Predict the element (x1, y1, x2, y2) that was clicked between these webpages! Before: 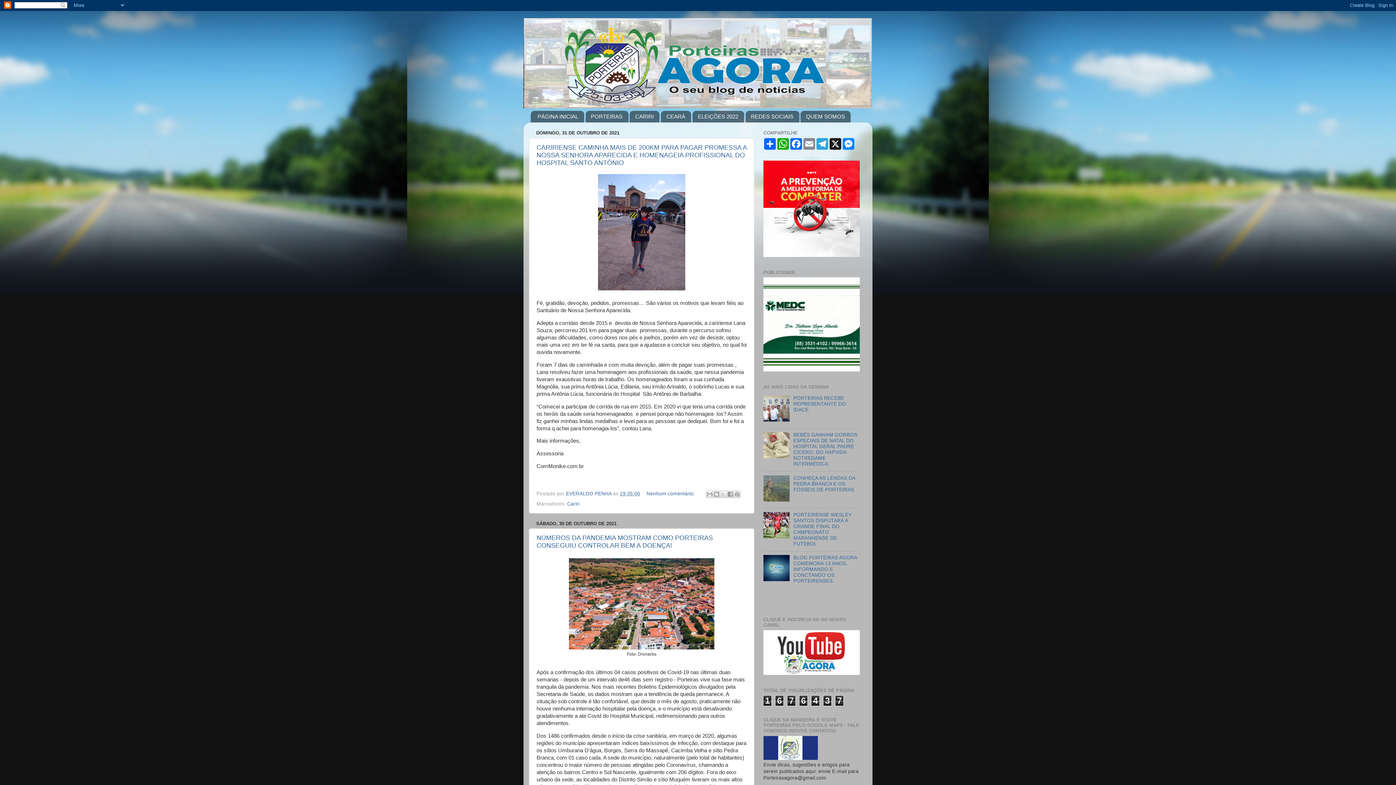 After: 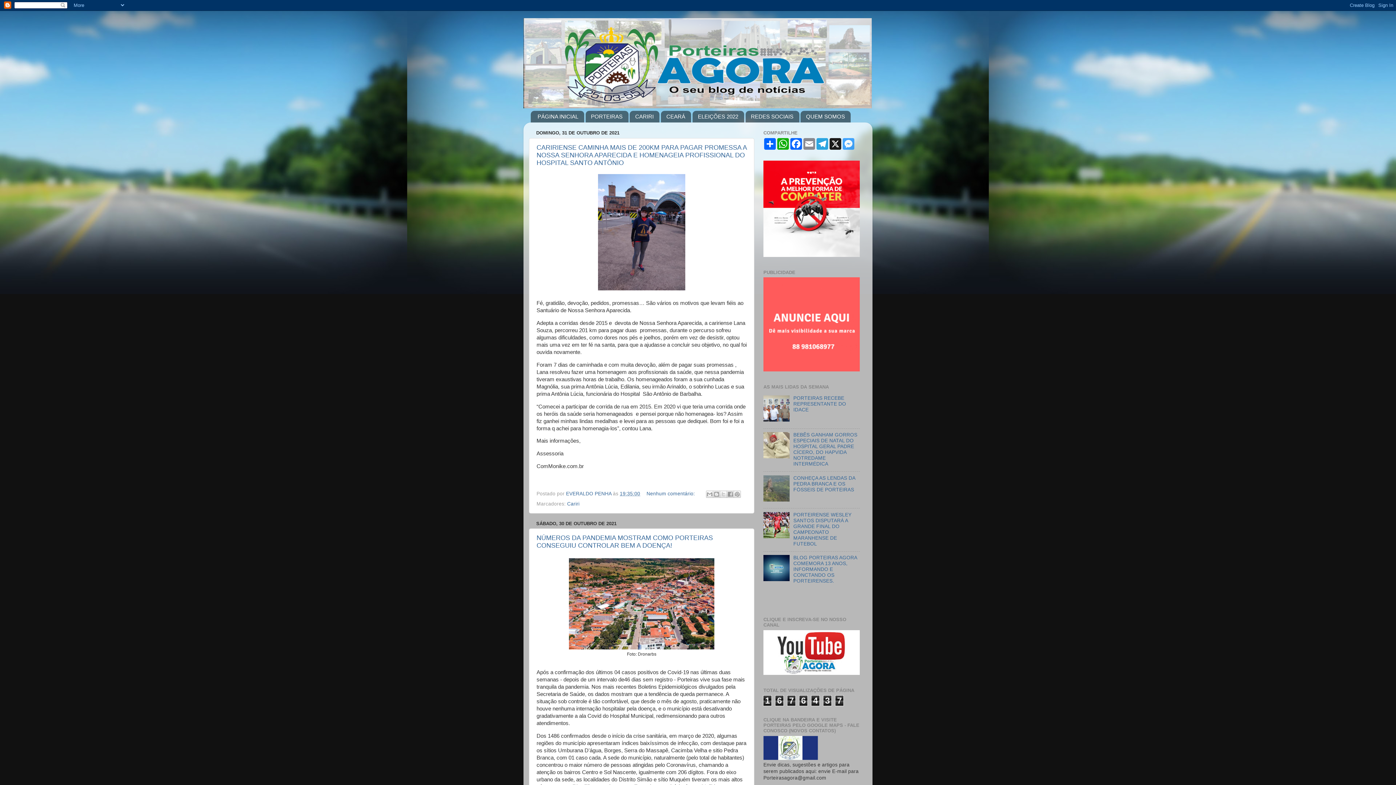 Action: label: Messenger bbox: (842, 138, 855, 149)